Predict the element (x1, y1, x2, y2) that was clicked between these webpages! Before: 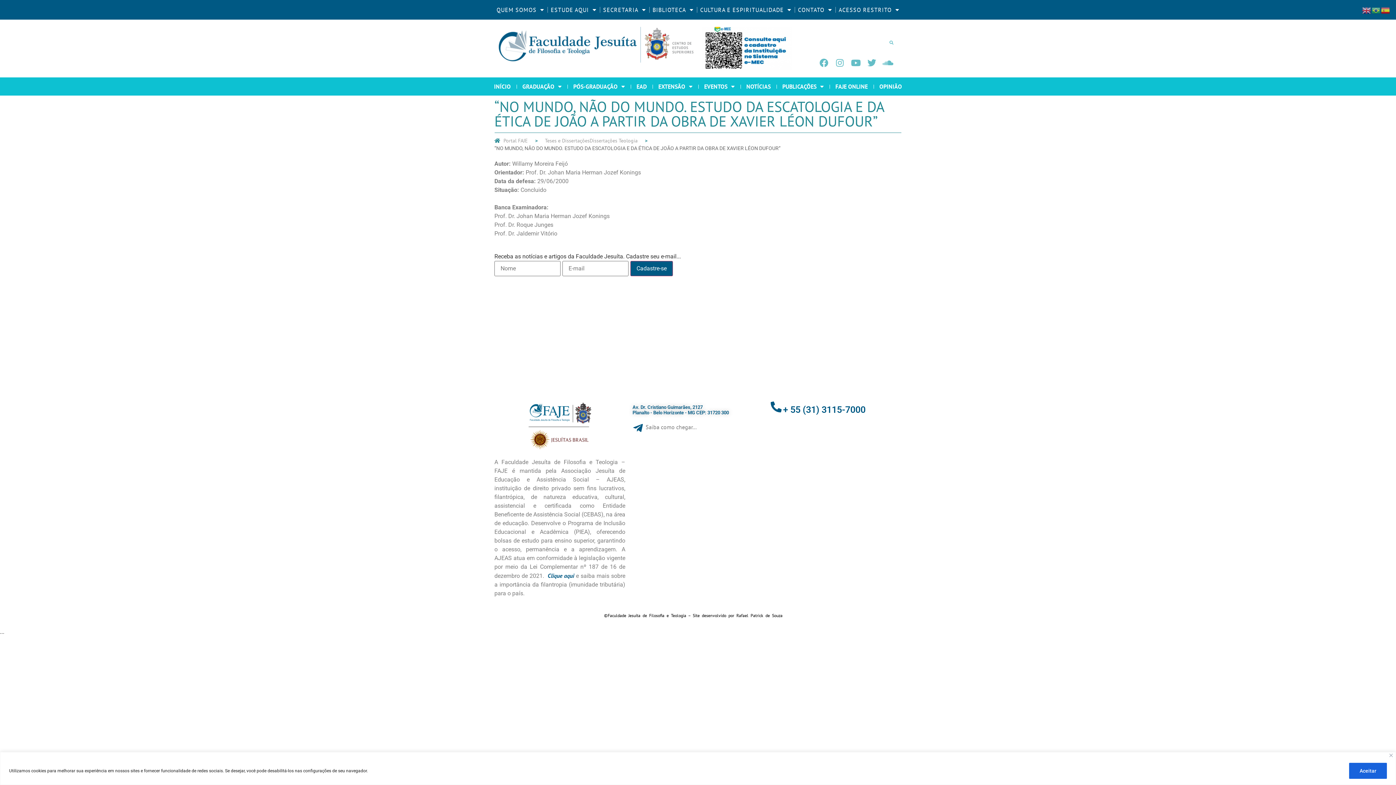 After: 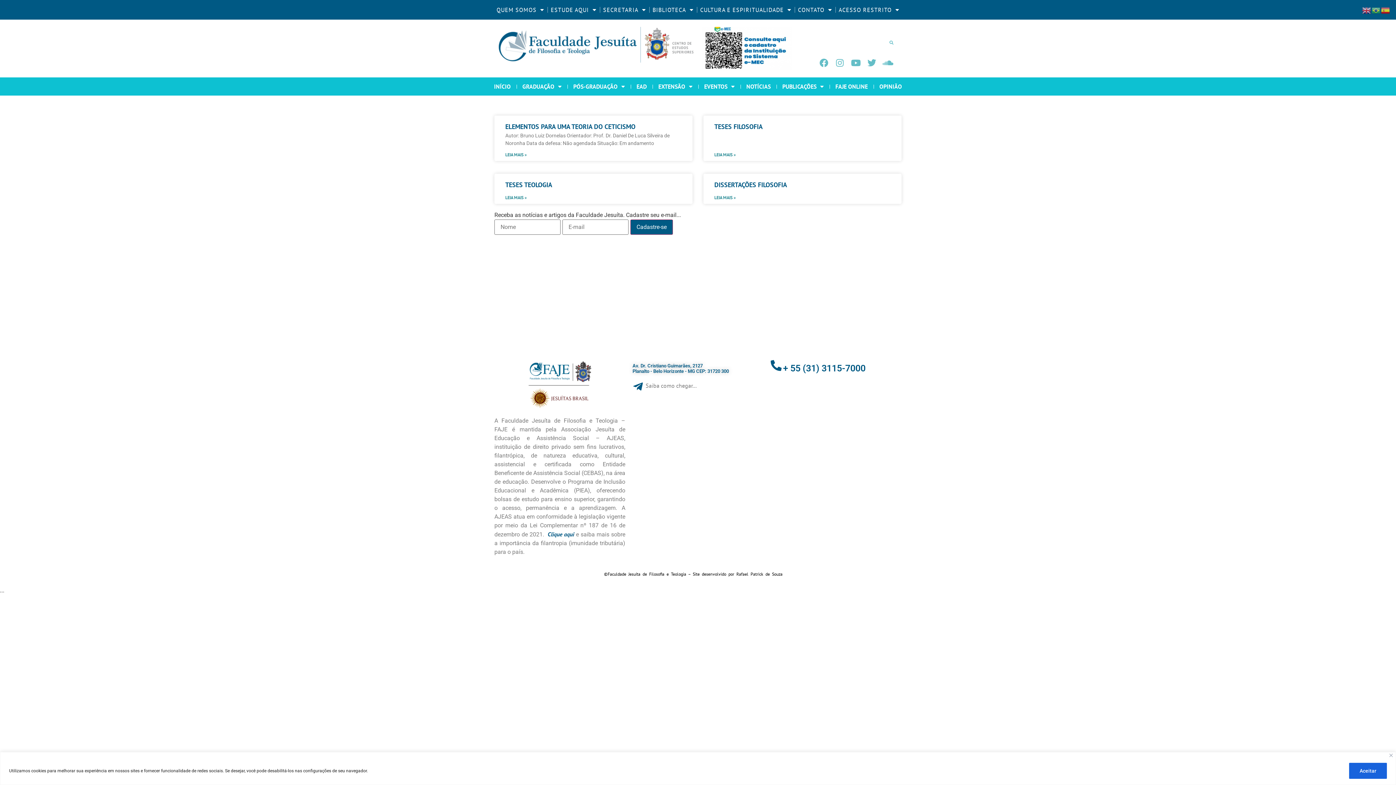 Action: bbox: (545, 137, 589, 144) label: Teses e Dissertações